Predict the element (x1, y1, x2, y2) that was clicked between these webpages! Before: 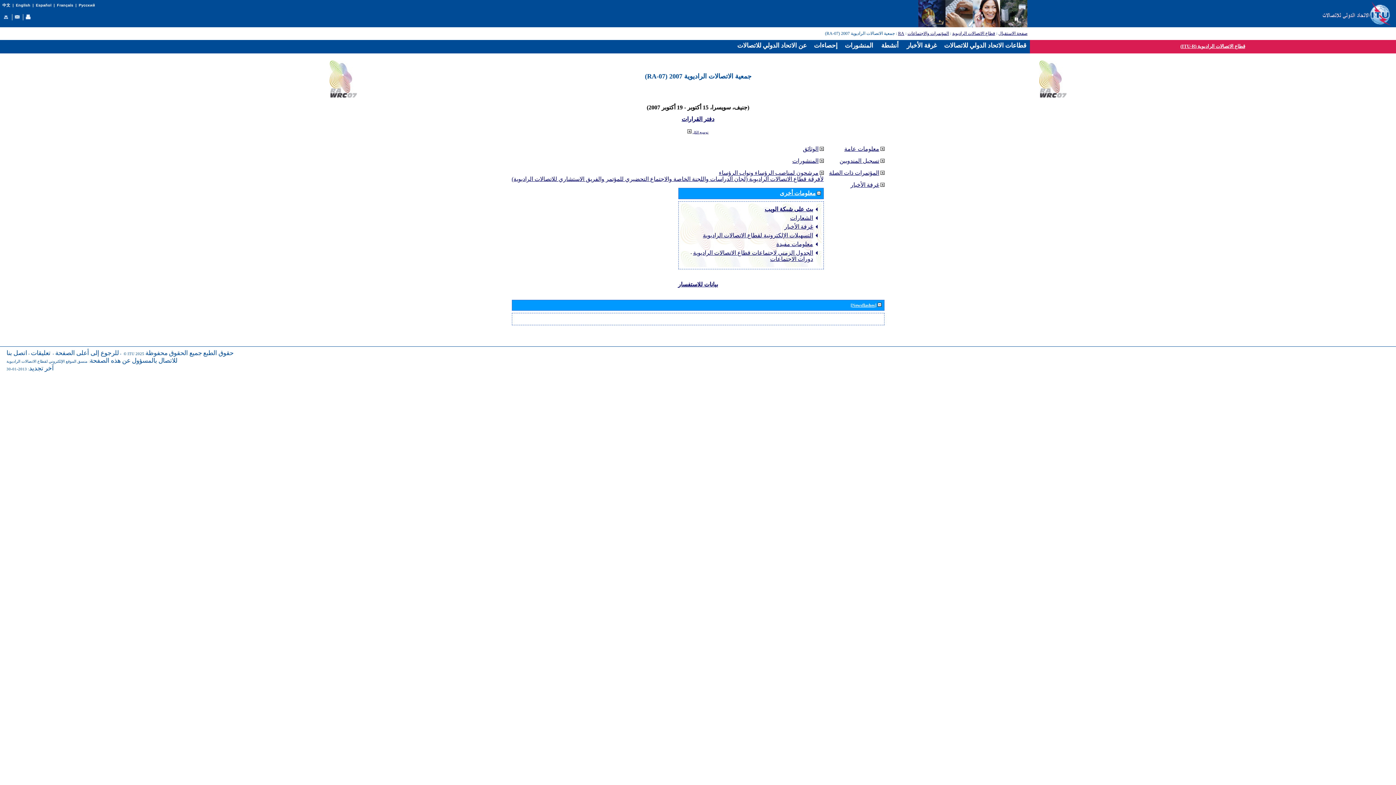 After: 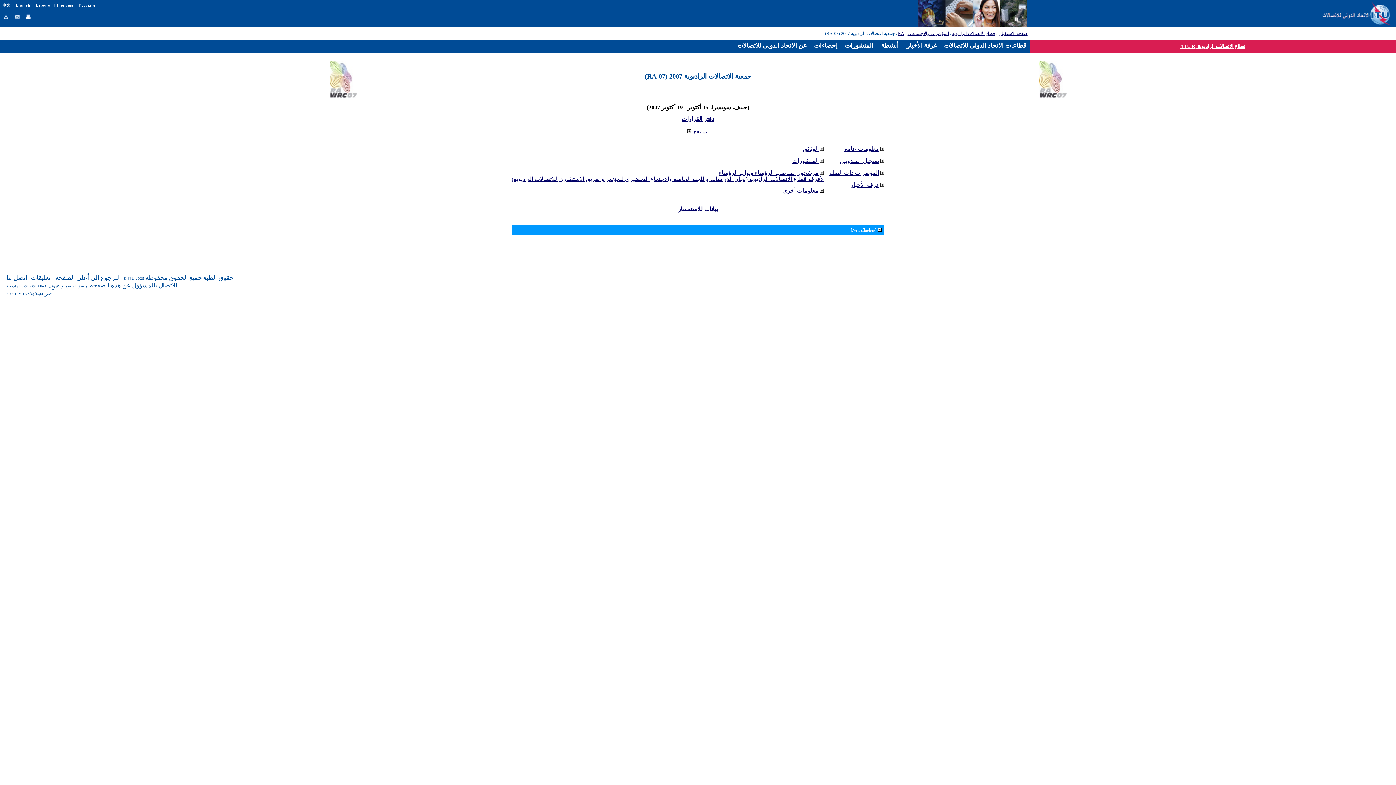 Action: bbox: (817, 191, 821, 196)